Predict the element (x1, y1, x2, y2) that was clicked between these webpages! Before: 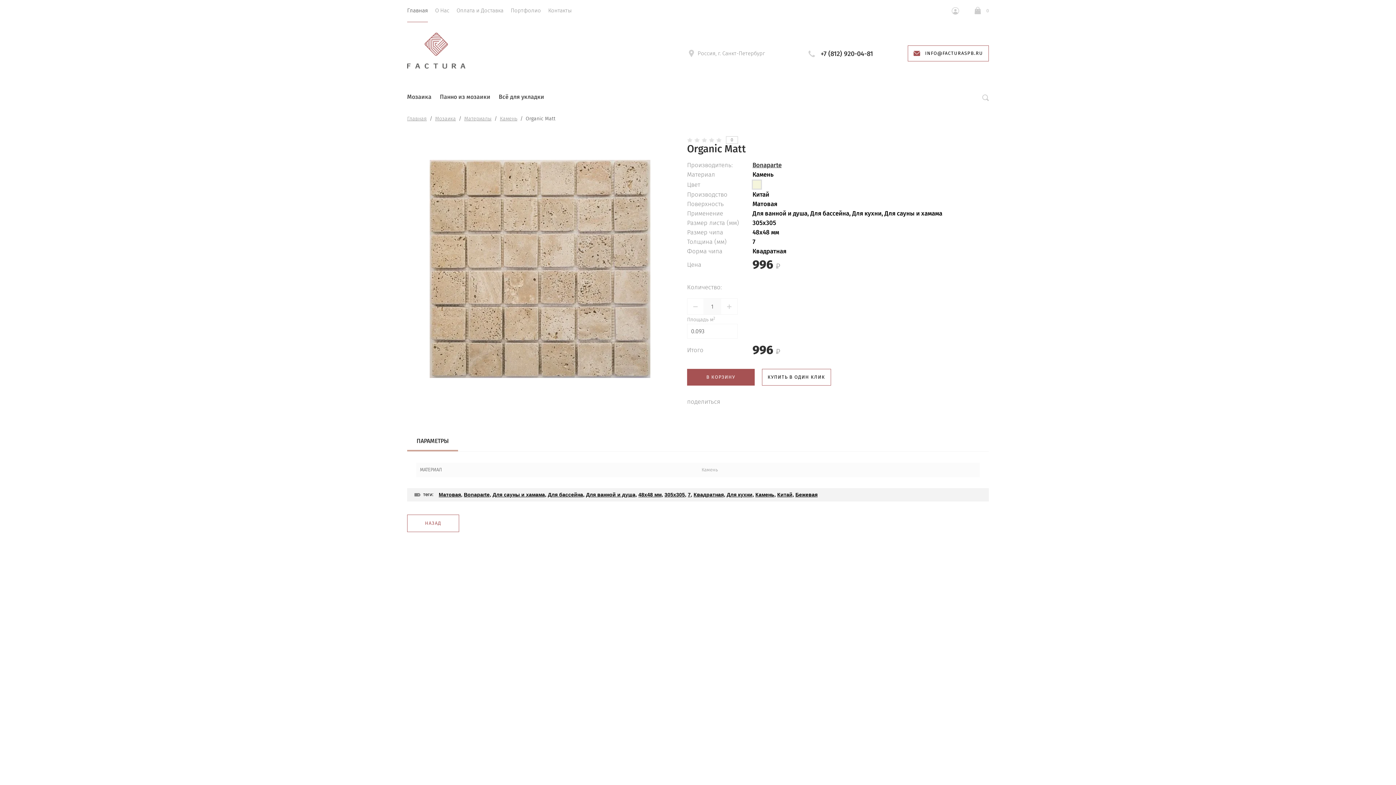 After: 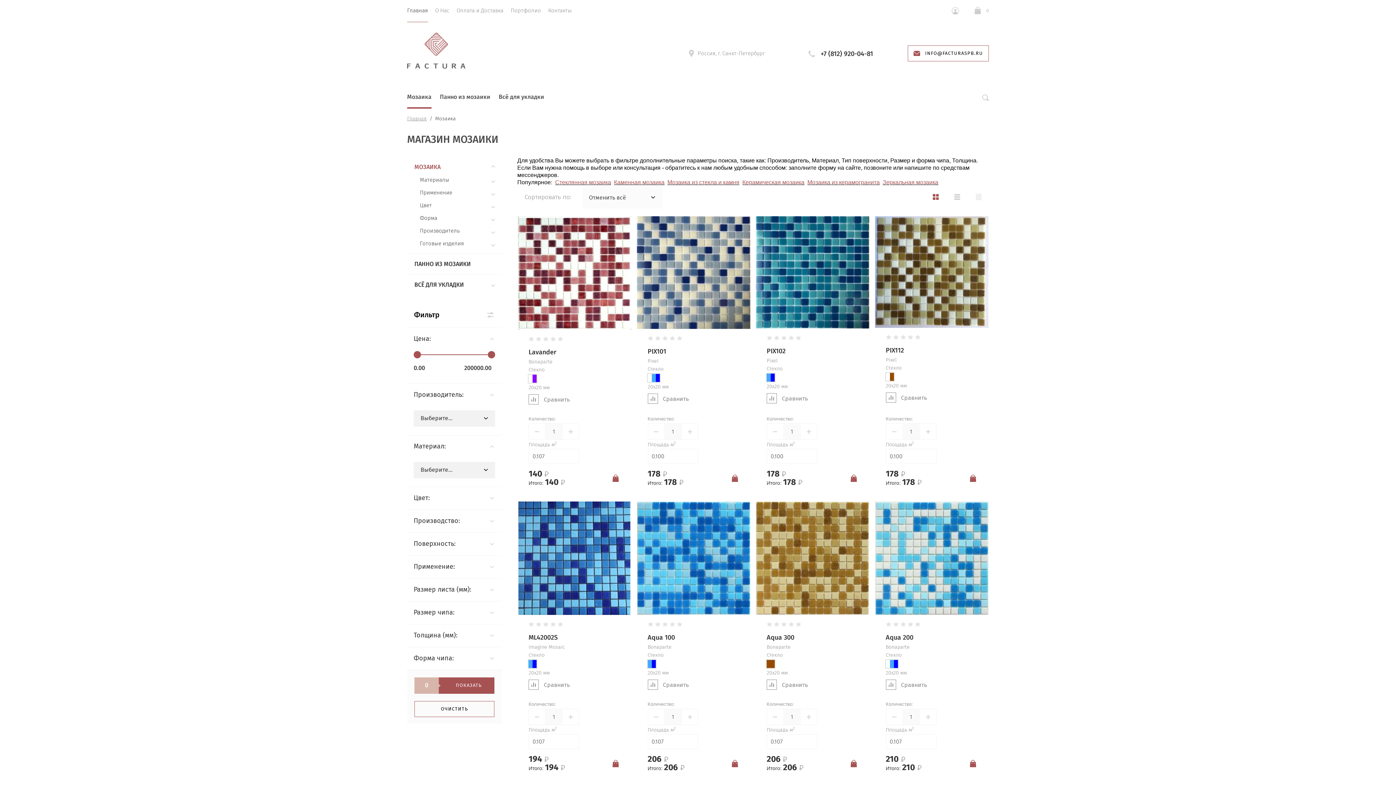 Action: bbox: (407, 86, 431, 108) label: Мозаика